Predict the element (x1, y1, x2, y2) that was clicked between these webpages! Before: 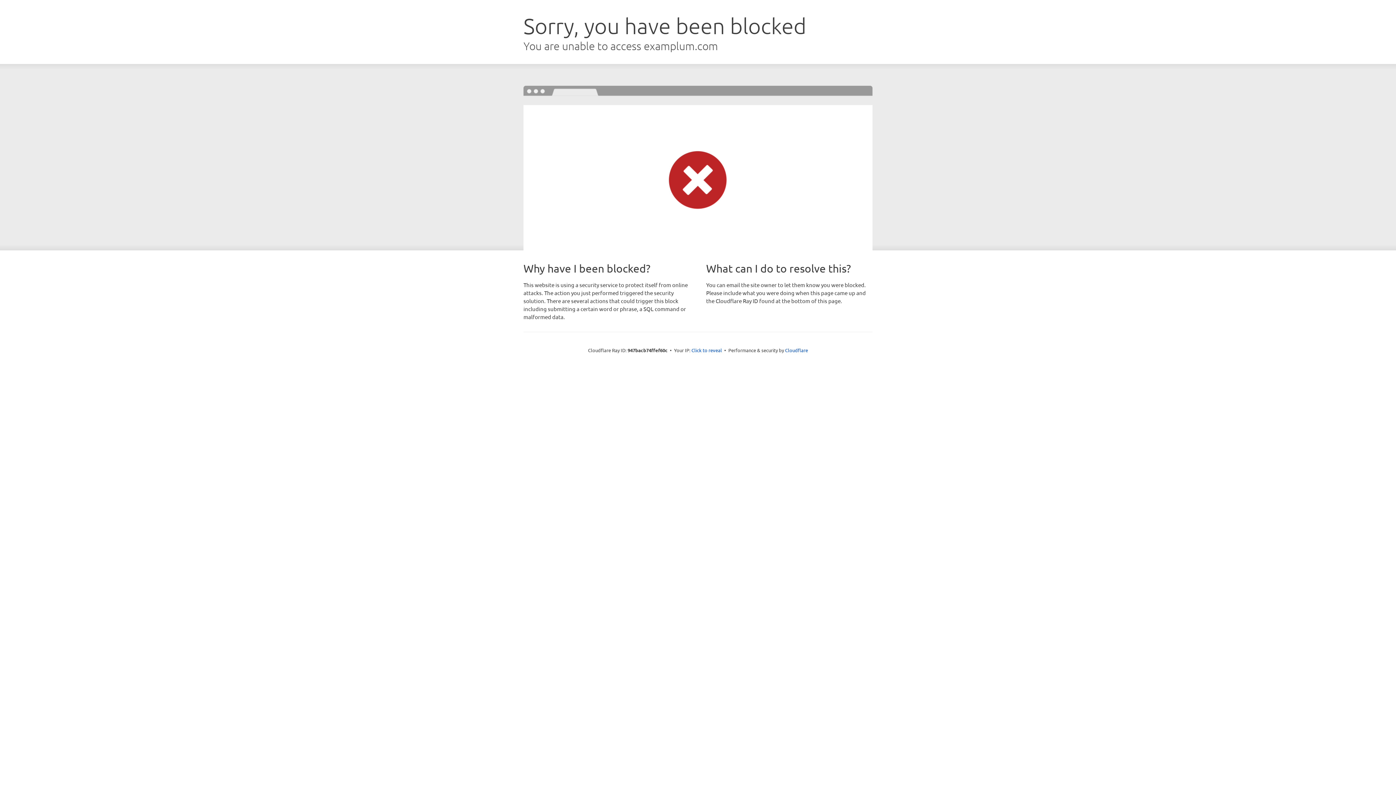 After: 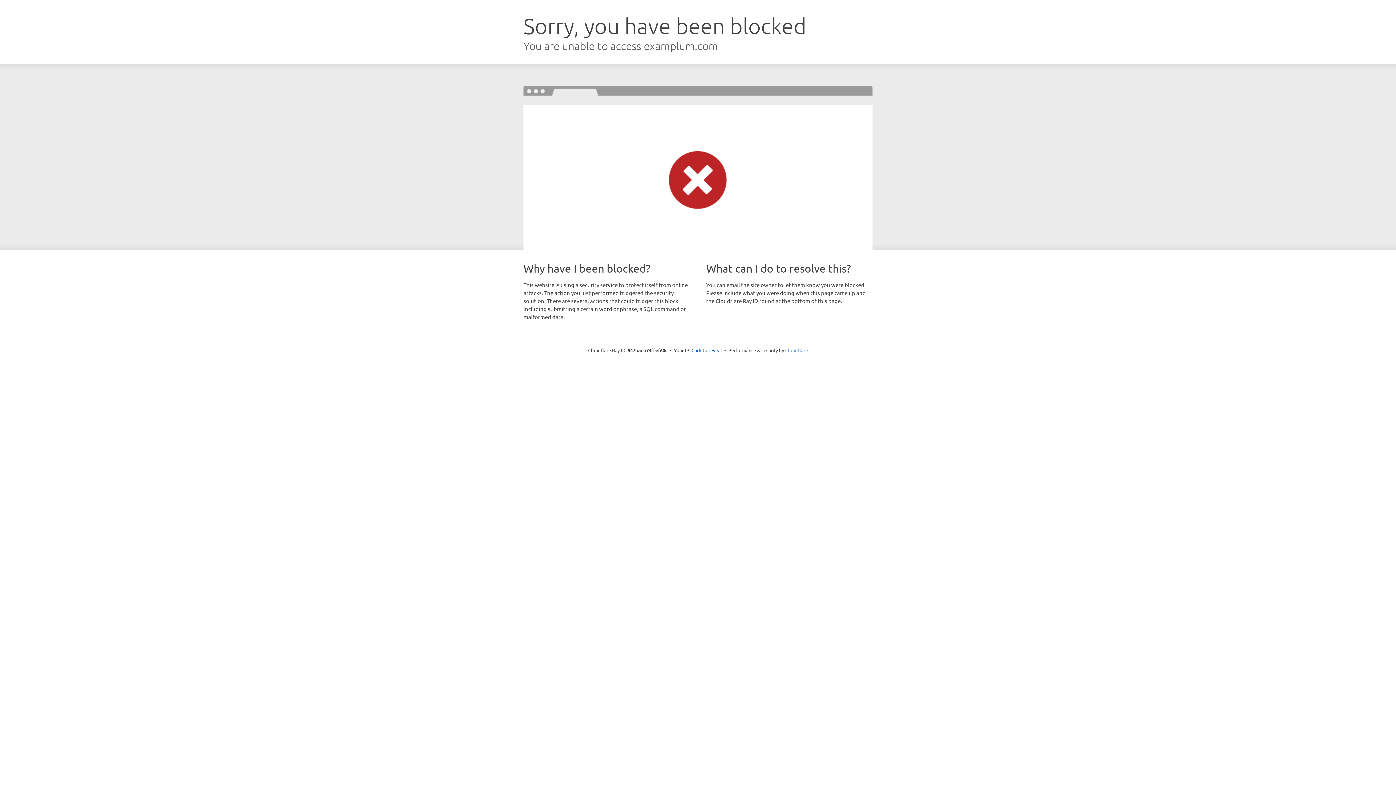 Action: bbox: (785, 347, 808, 353) label: Cloudflare